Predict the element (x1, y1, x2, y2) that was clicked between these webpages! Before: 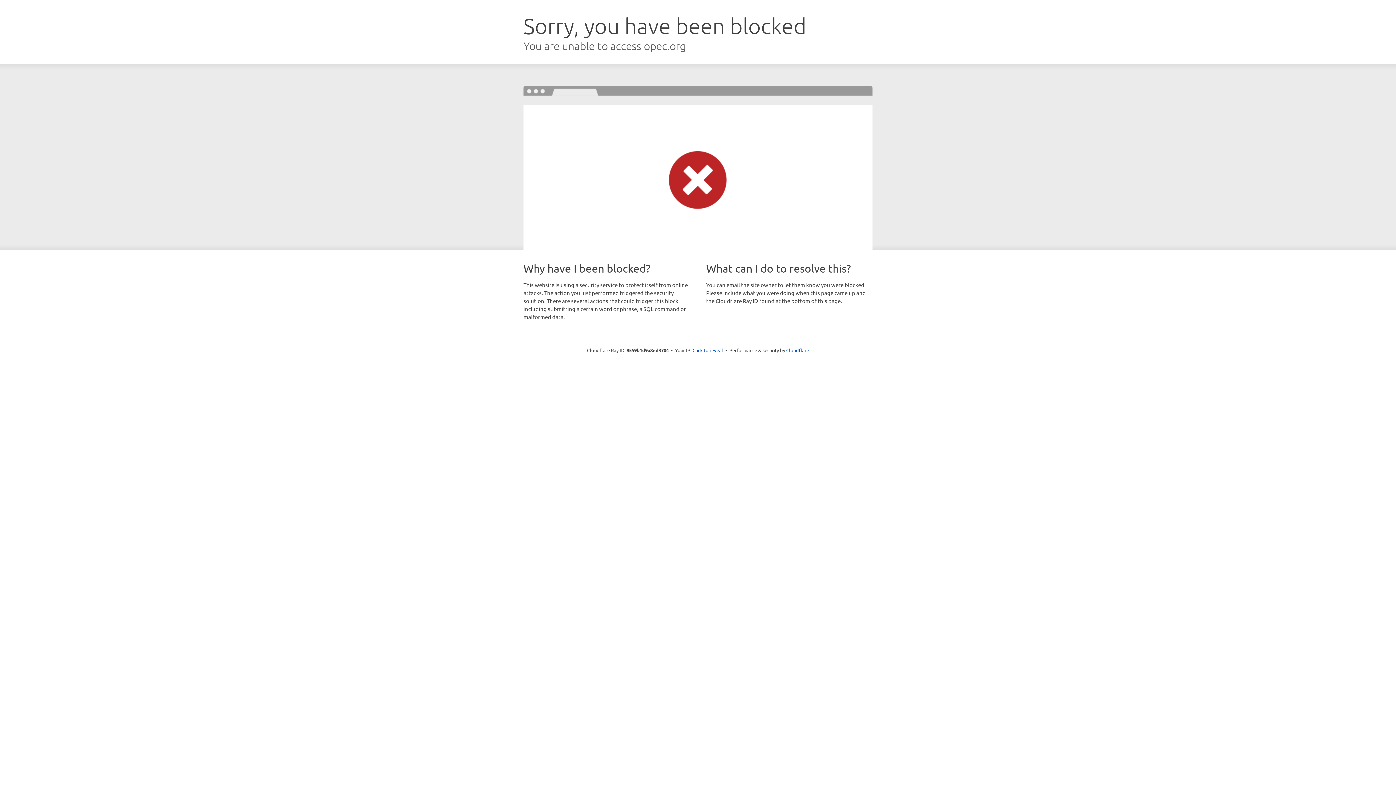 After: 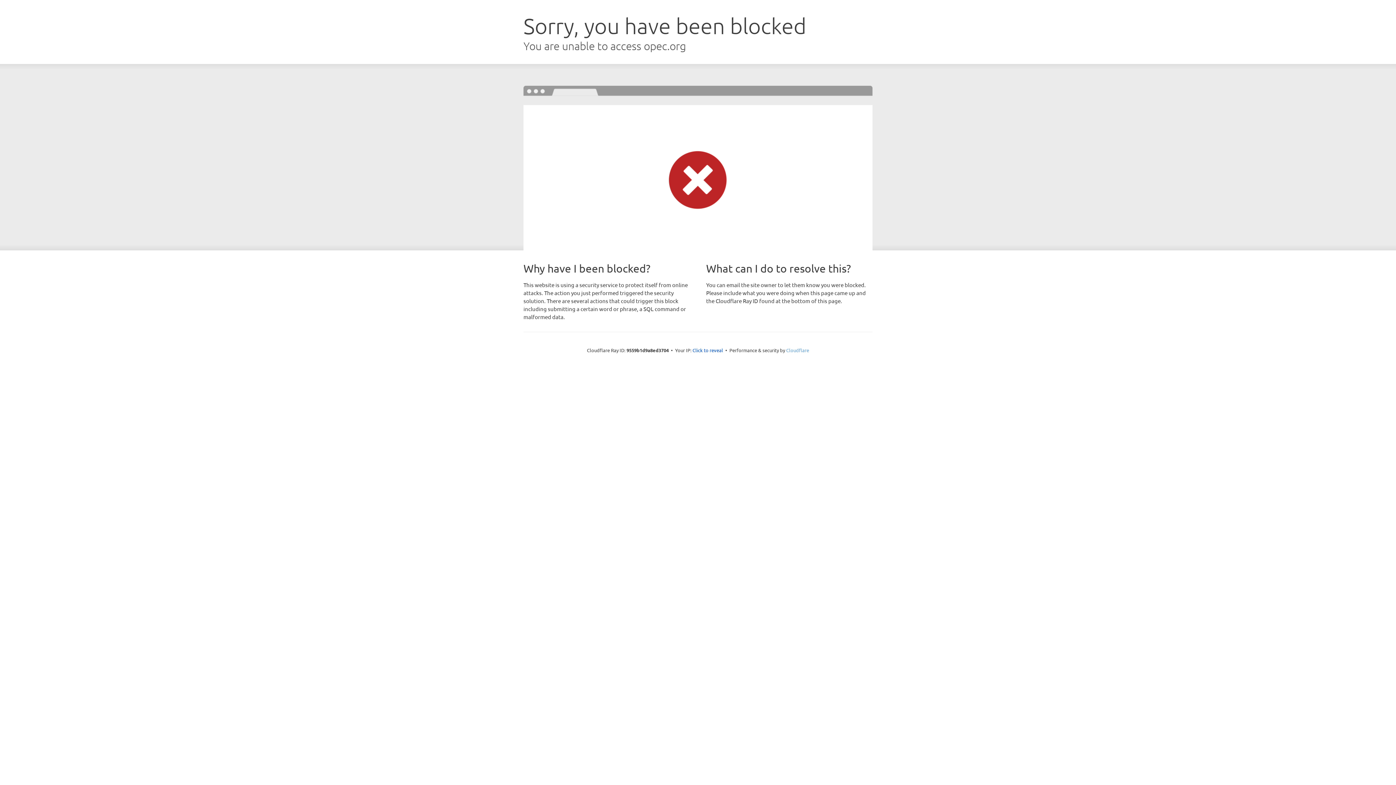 Action: bbox: (786, 347, 809, 353) label: Cloudflare